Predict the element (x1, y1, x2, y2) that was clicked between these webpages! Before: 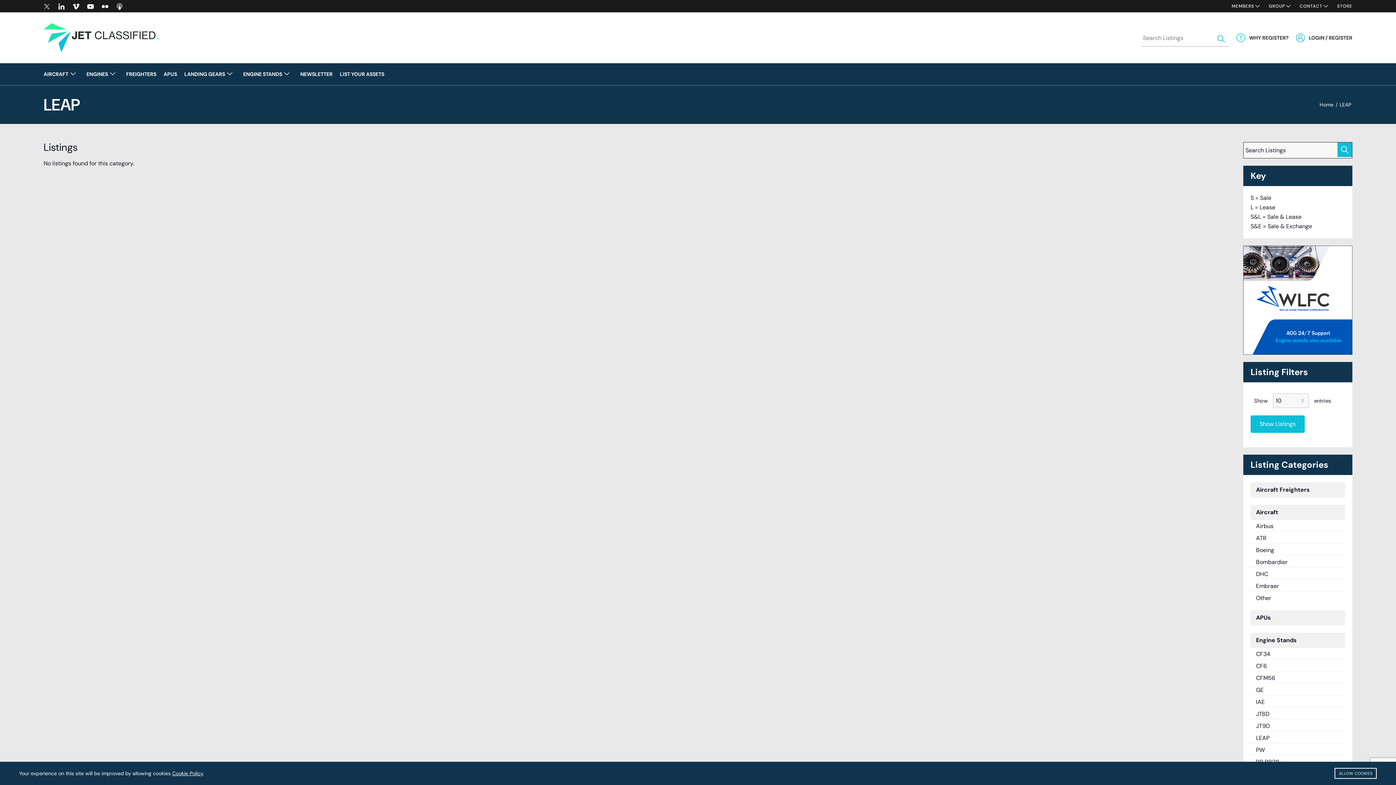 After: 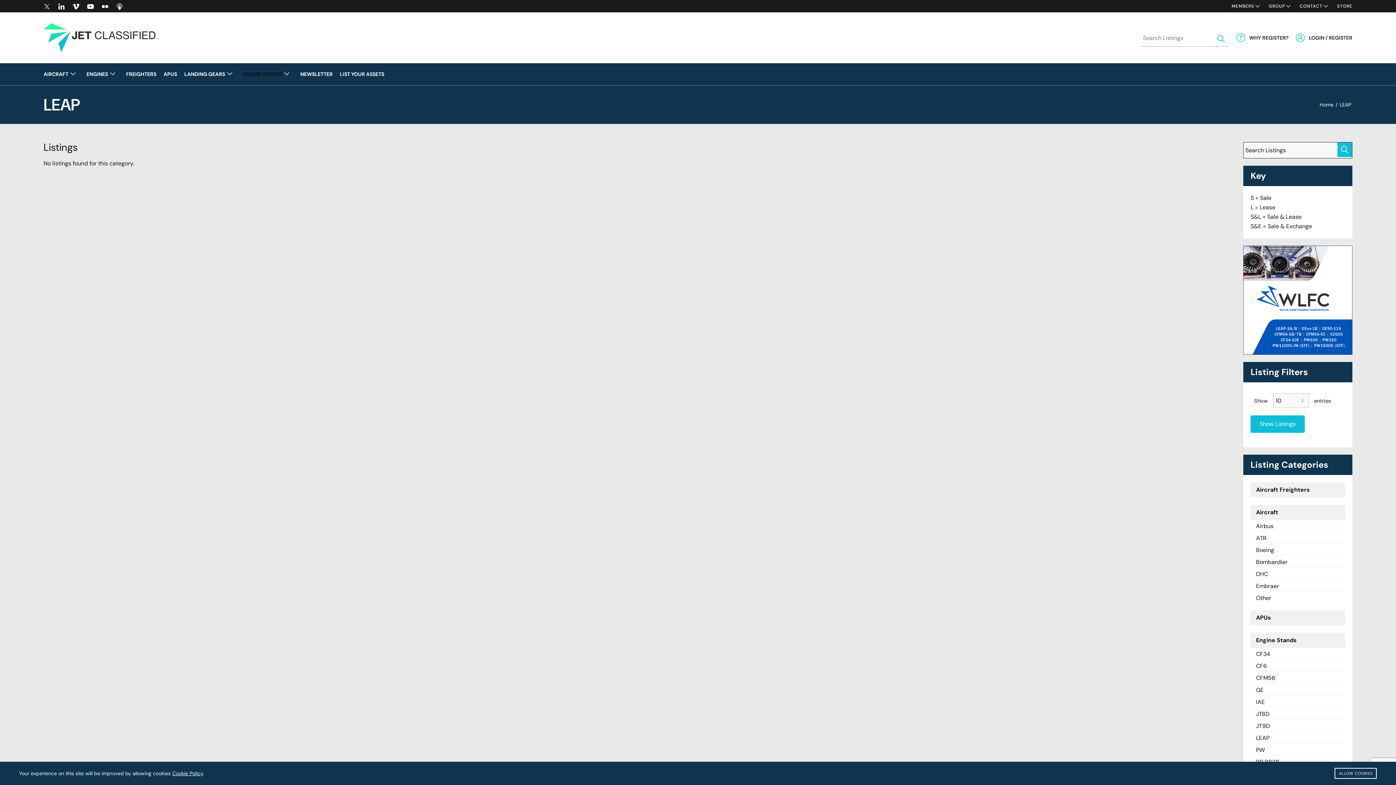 Action: bbox: (1250, 415, 1305, 433) label: Show Listings